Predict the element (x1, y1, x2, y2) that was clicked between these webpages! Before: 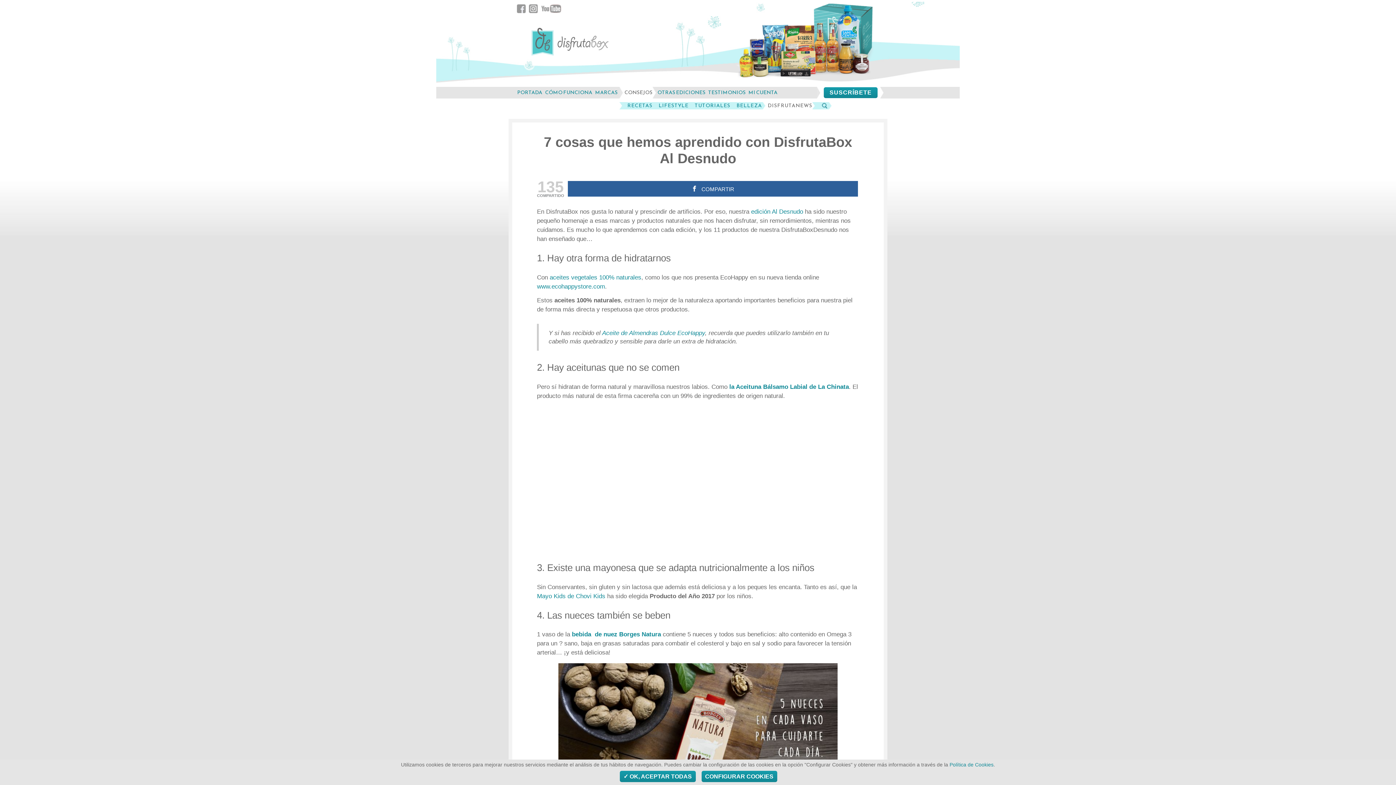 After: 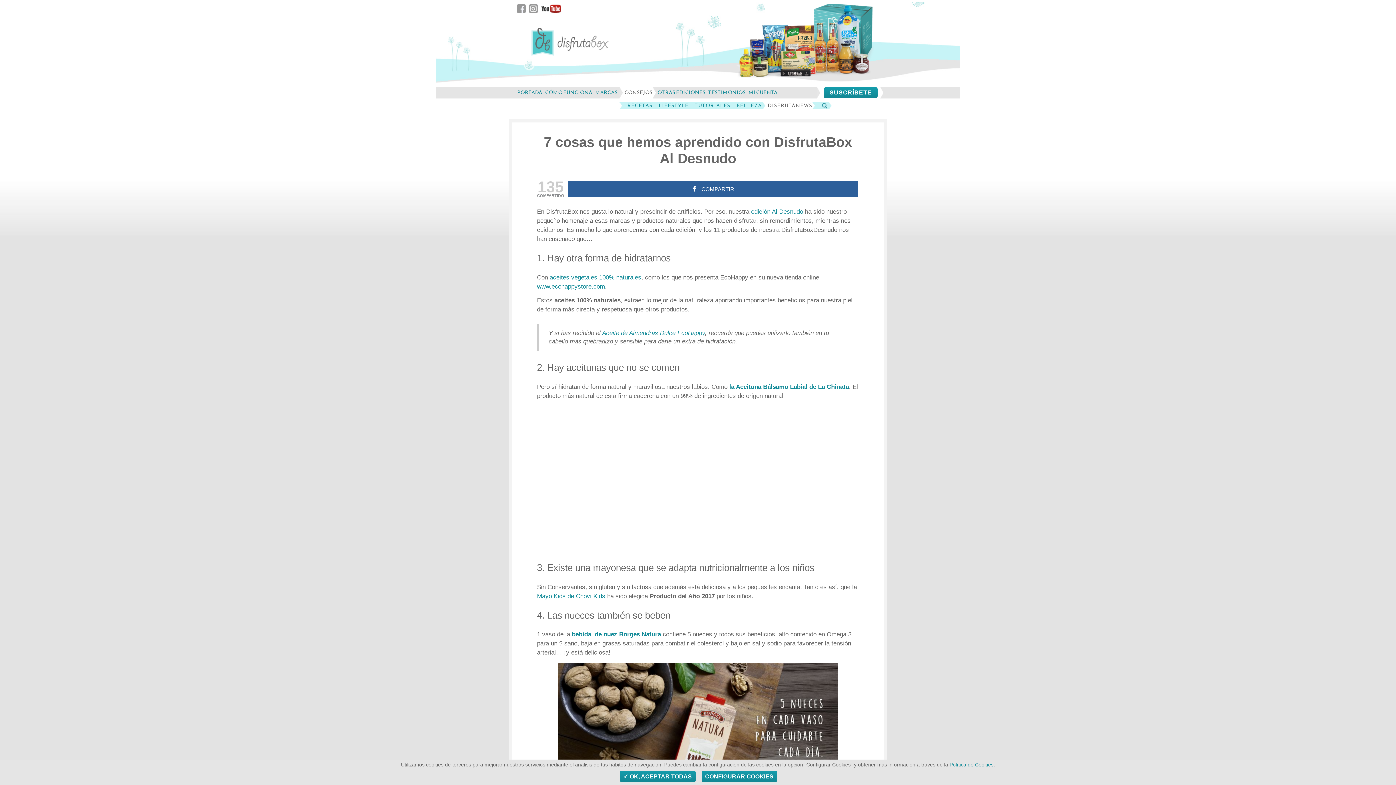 Action: label: YouTube bbox: (541, 4, 561, 13)